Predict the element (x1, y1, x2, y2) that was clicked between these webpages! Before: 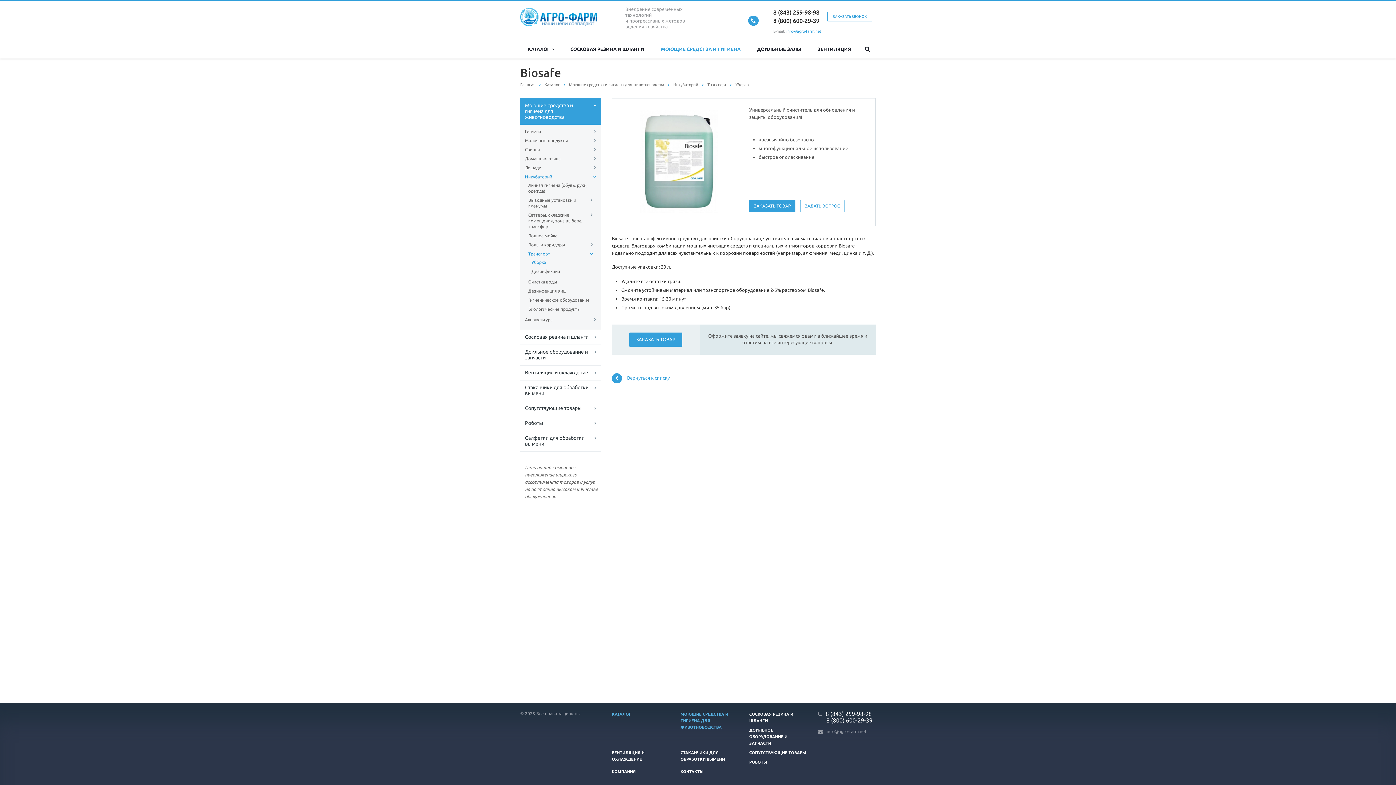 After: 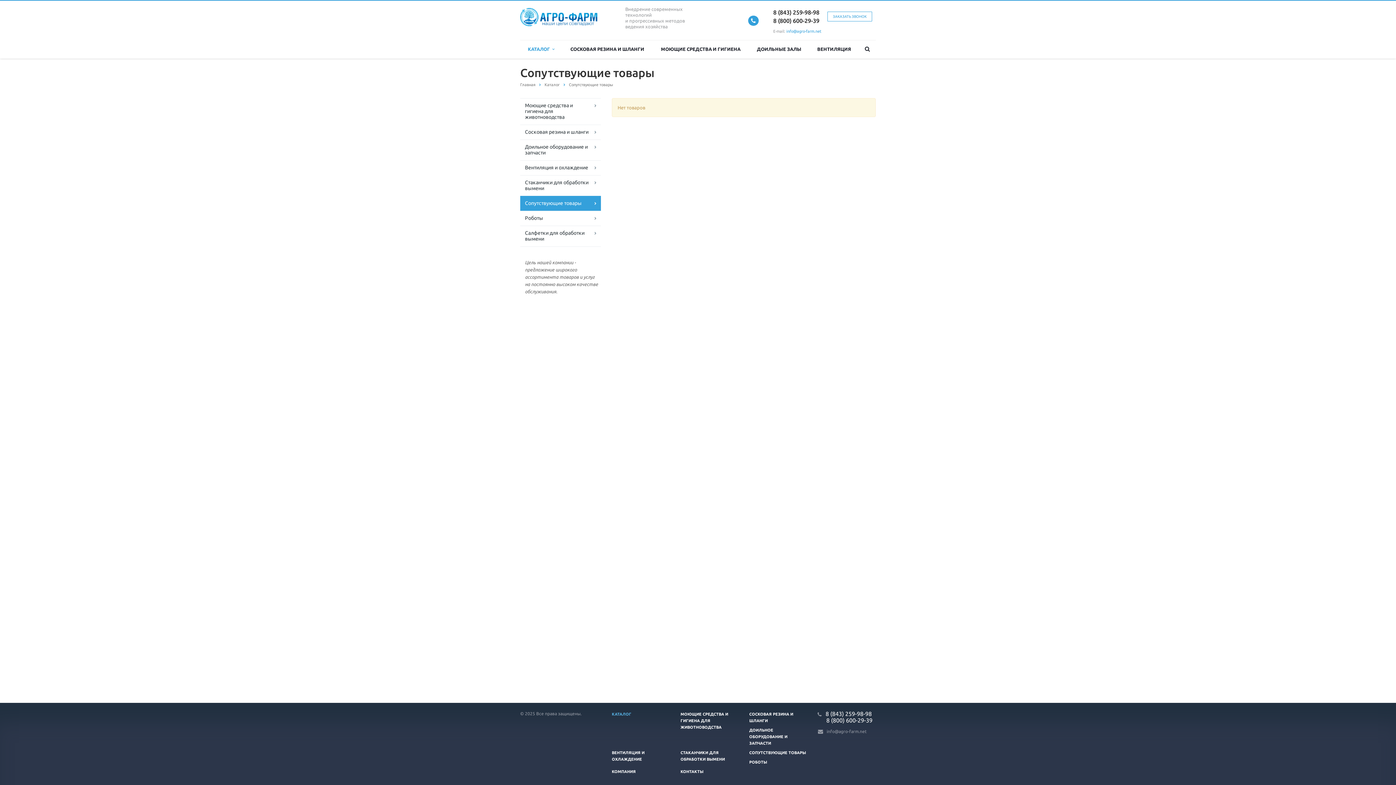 Action: bbox: (520, 401, 601, 416) label: Сопутствующие товары